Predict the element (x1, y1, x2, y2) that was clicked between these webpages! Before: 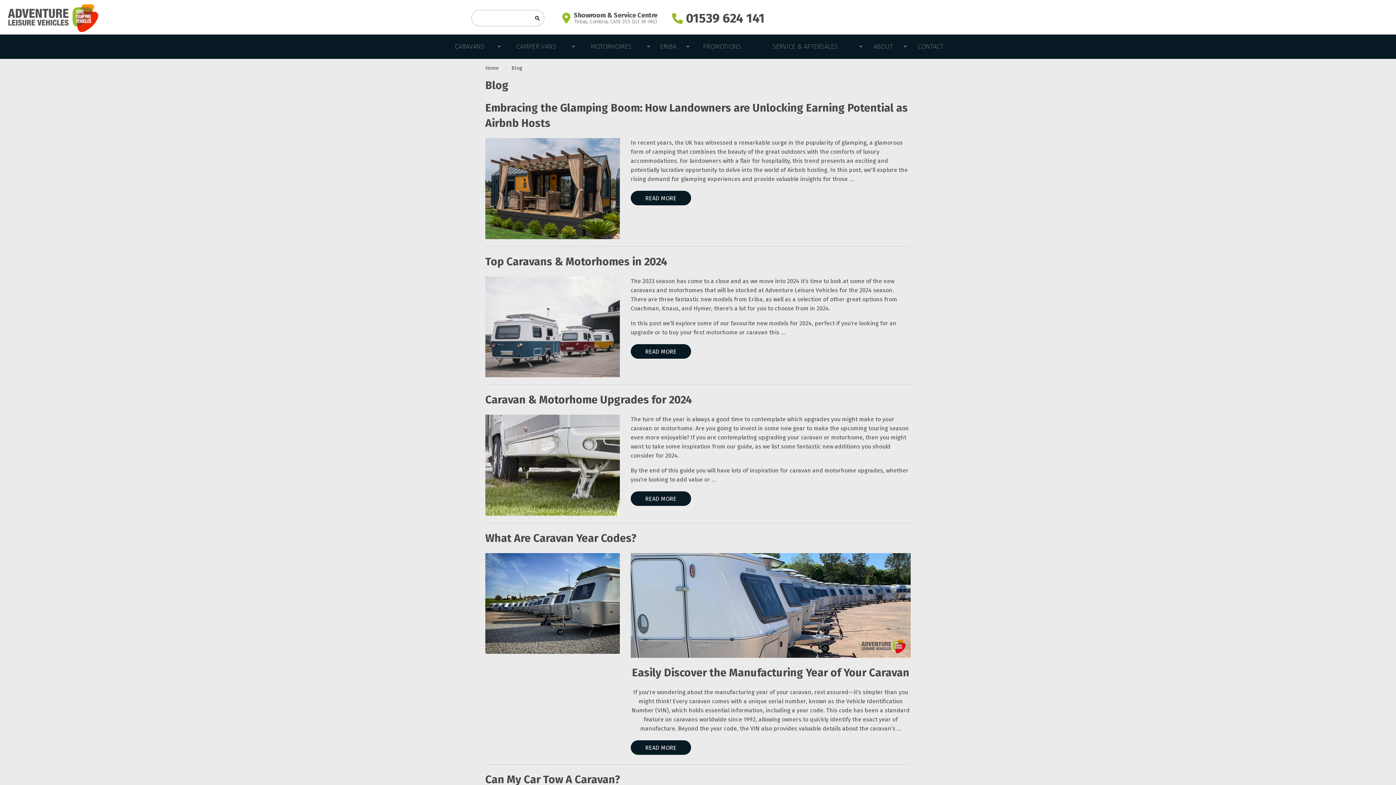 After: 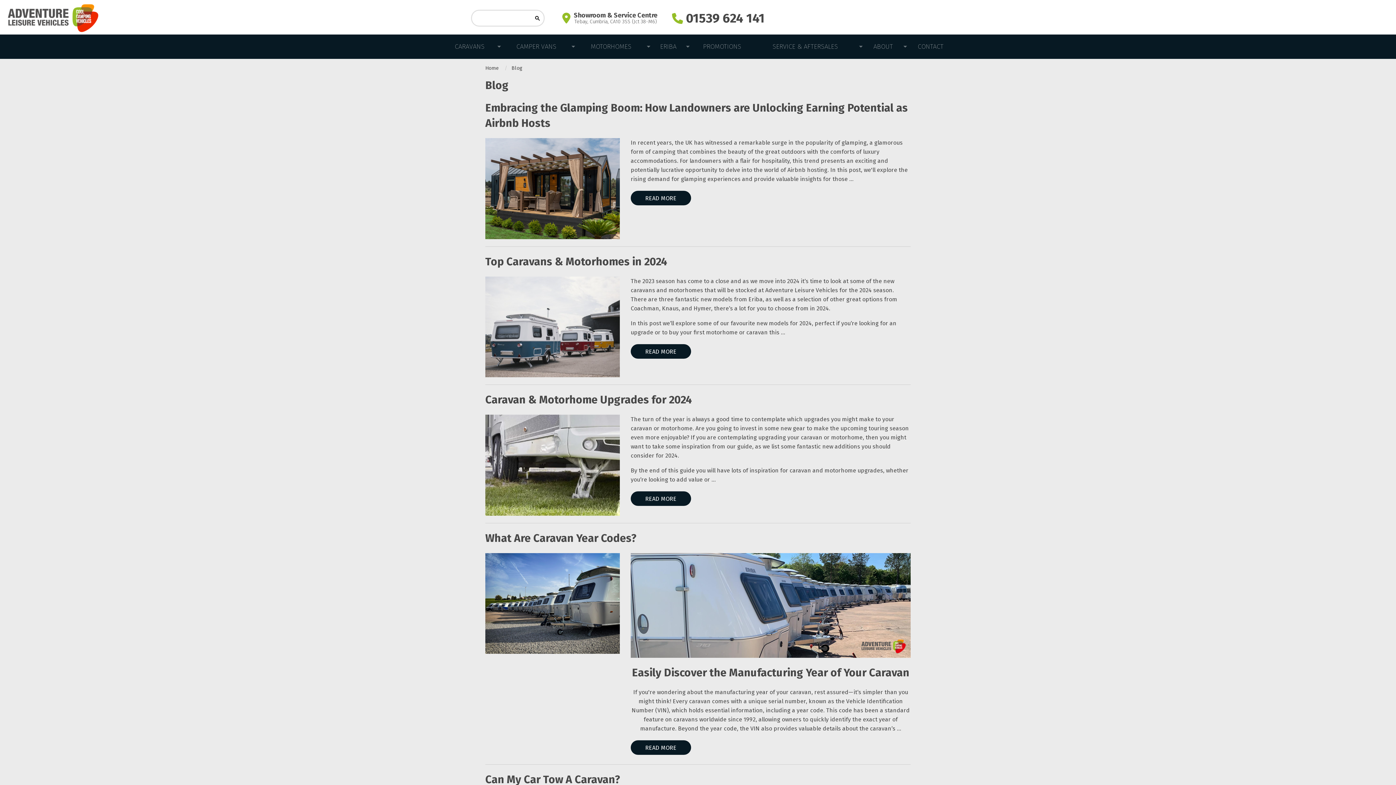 Action: bbox: (672, 8, 764, 27) label:  01539 624 141